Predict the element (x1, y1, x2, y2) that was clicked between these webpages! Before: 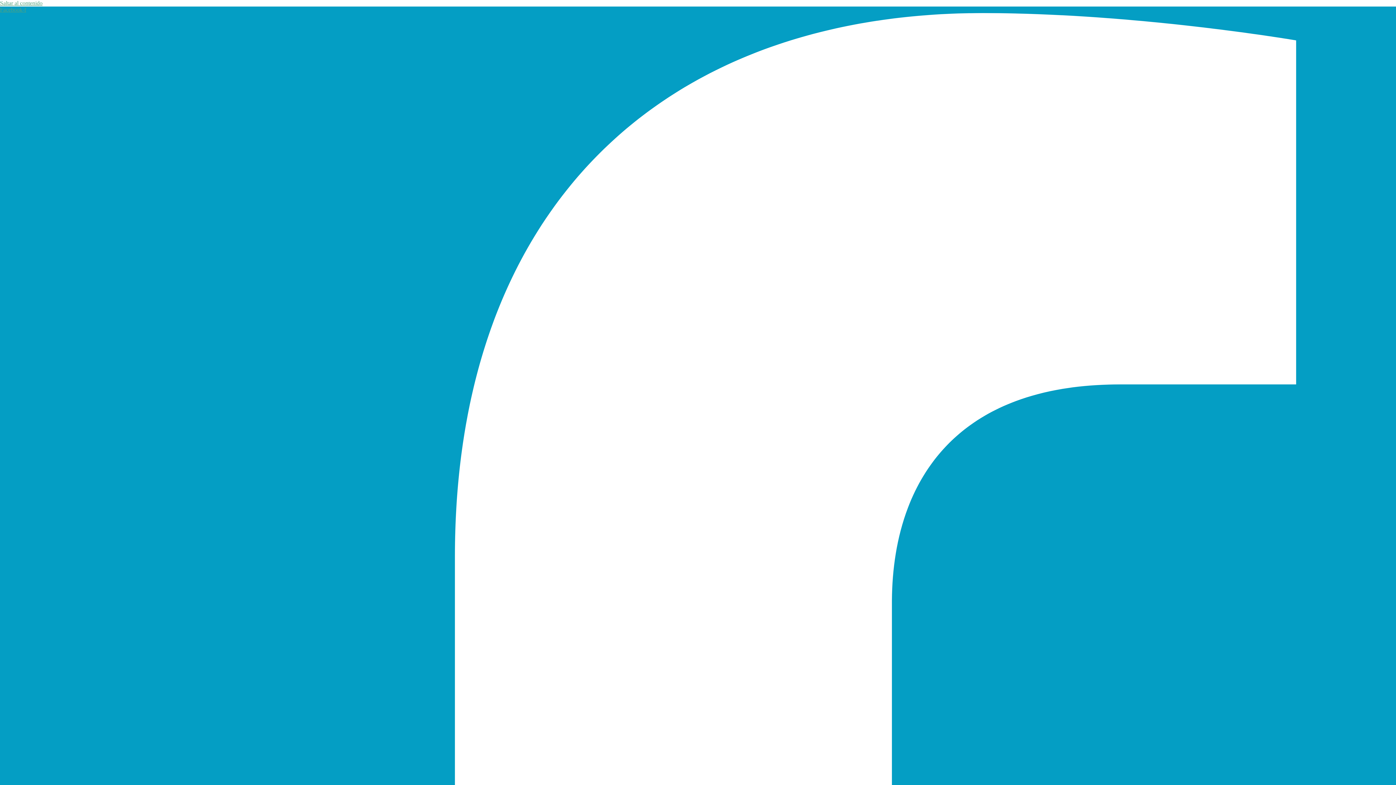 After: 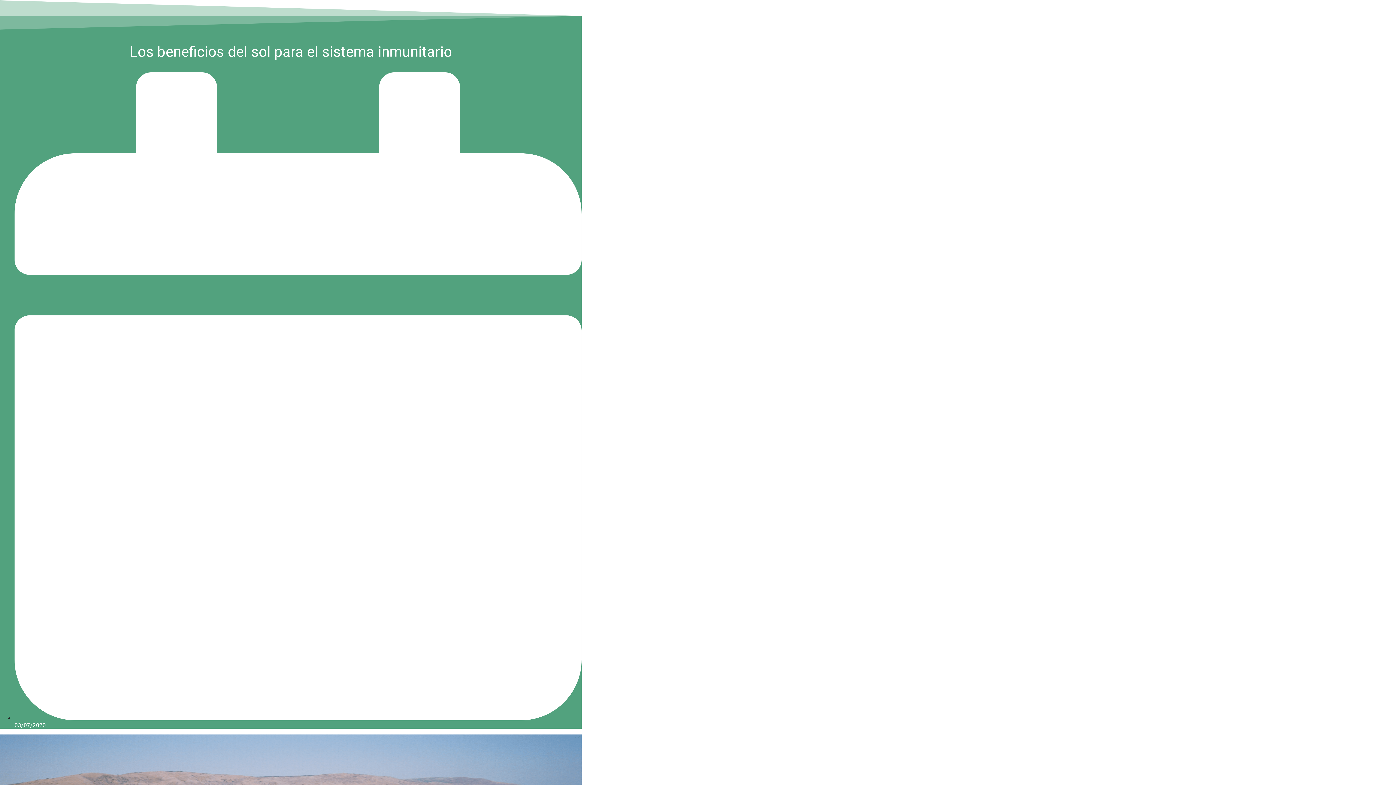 Action: bbox: (0, 0, 42, 6) label: Saltar al contenido